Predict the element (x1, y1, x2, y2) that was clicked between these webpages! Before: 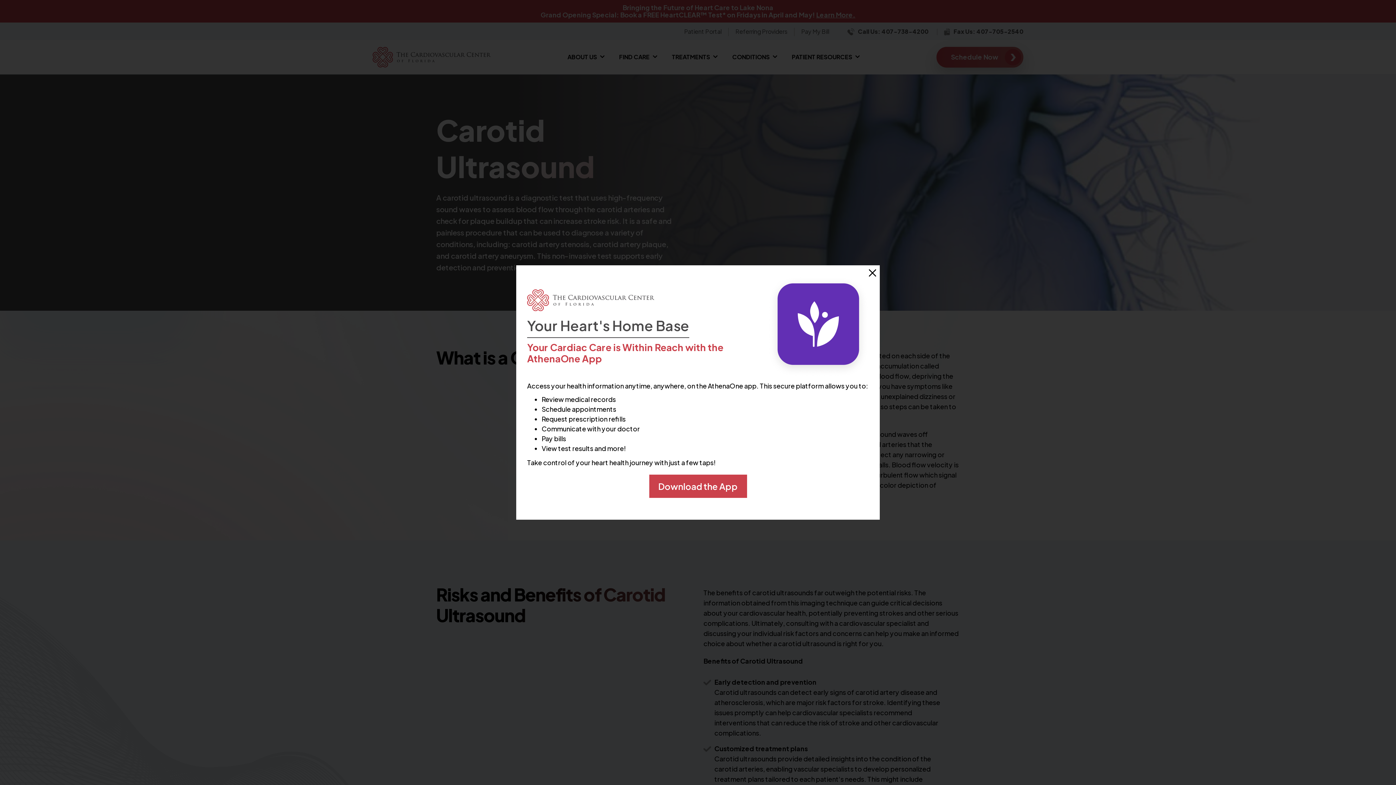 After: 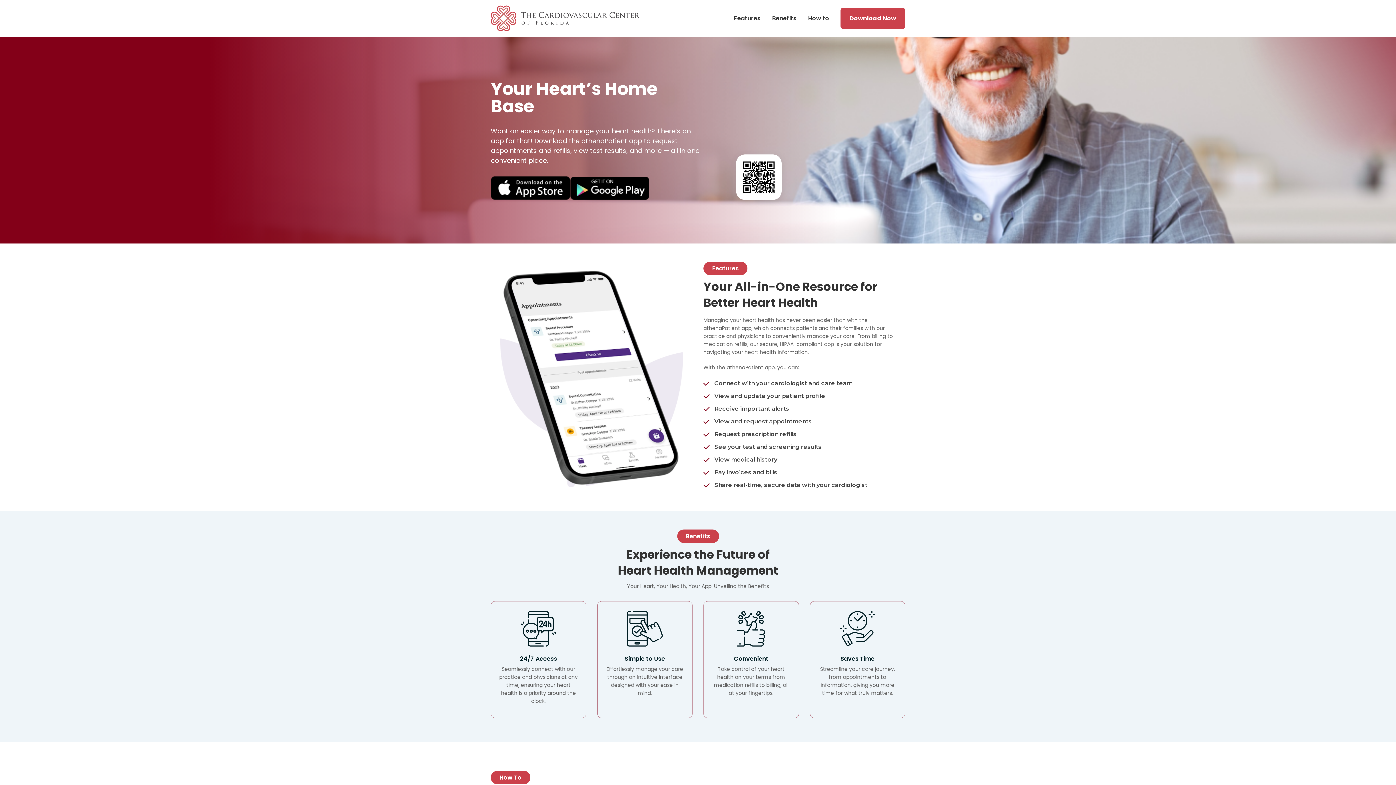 Action: bbox: (649, 474, 747, 498) label: Download the App